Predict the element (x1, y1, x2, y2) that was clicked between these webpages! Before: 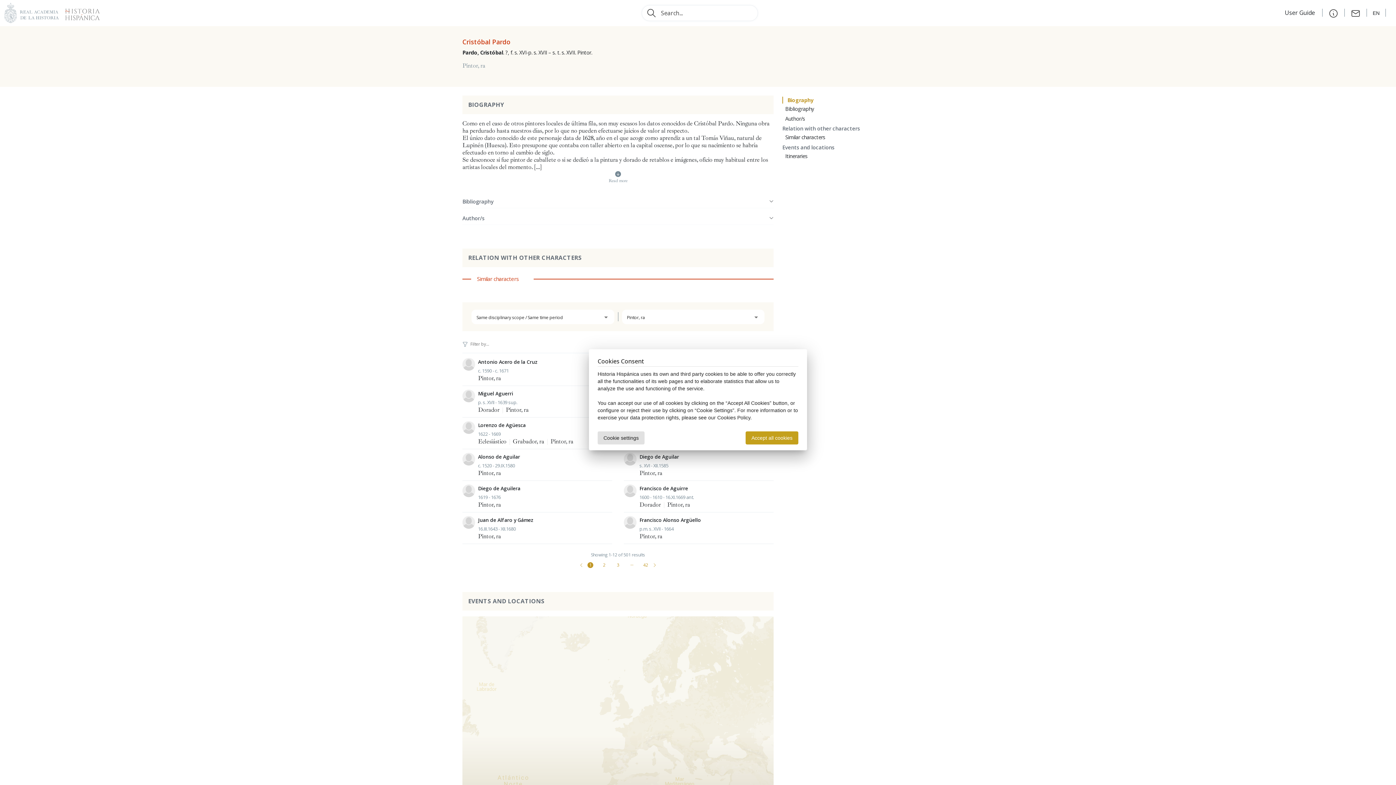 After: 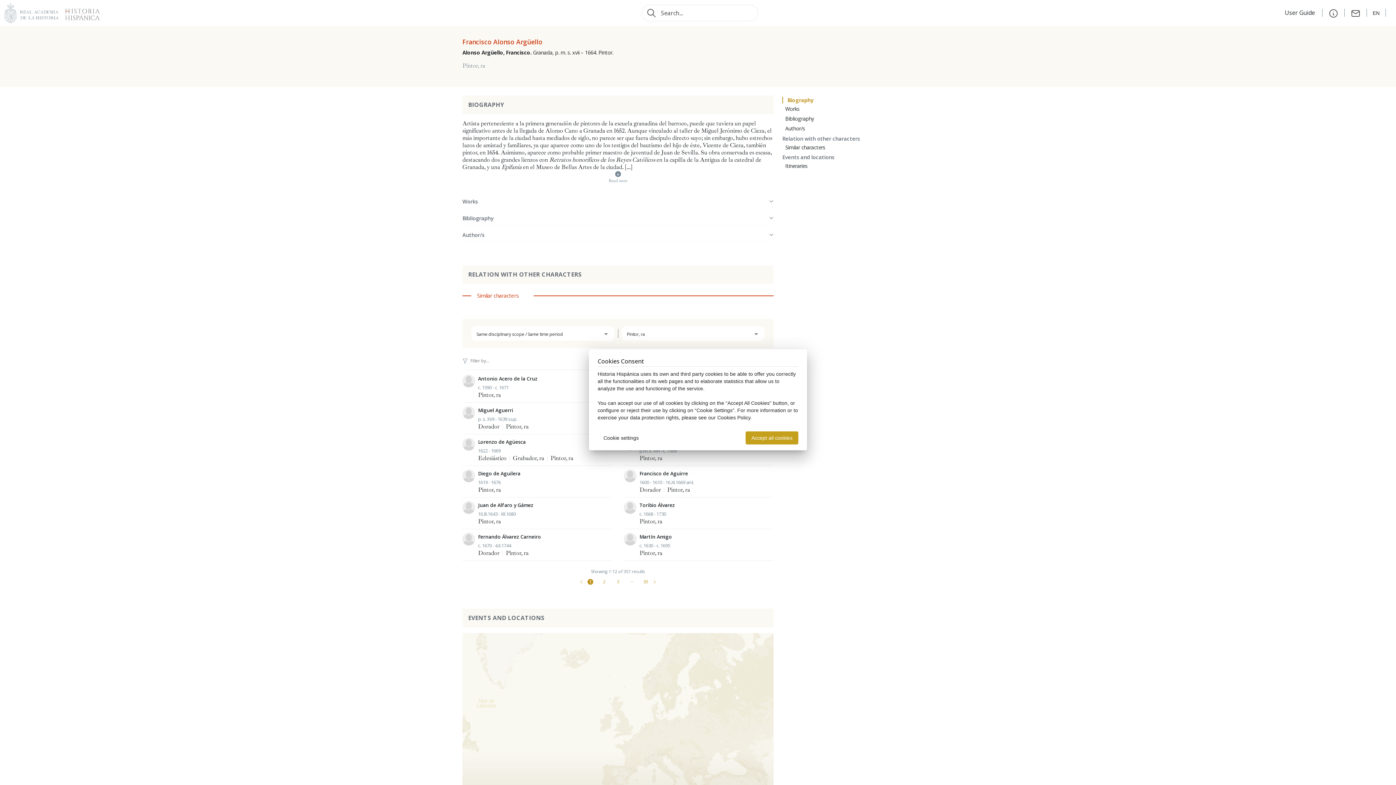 Action: label: Francisco Alonso Argüello
p.m. s. XVII - 1664
Pintor, ra bbox: (624, 516, 773, 540)